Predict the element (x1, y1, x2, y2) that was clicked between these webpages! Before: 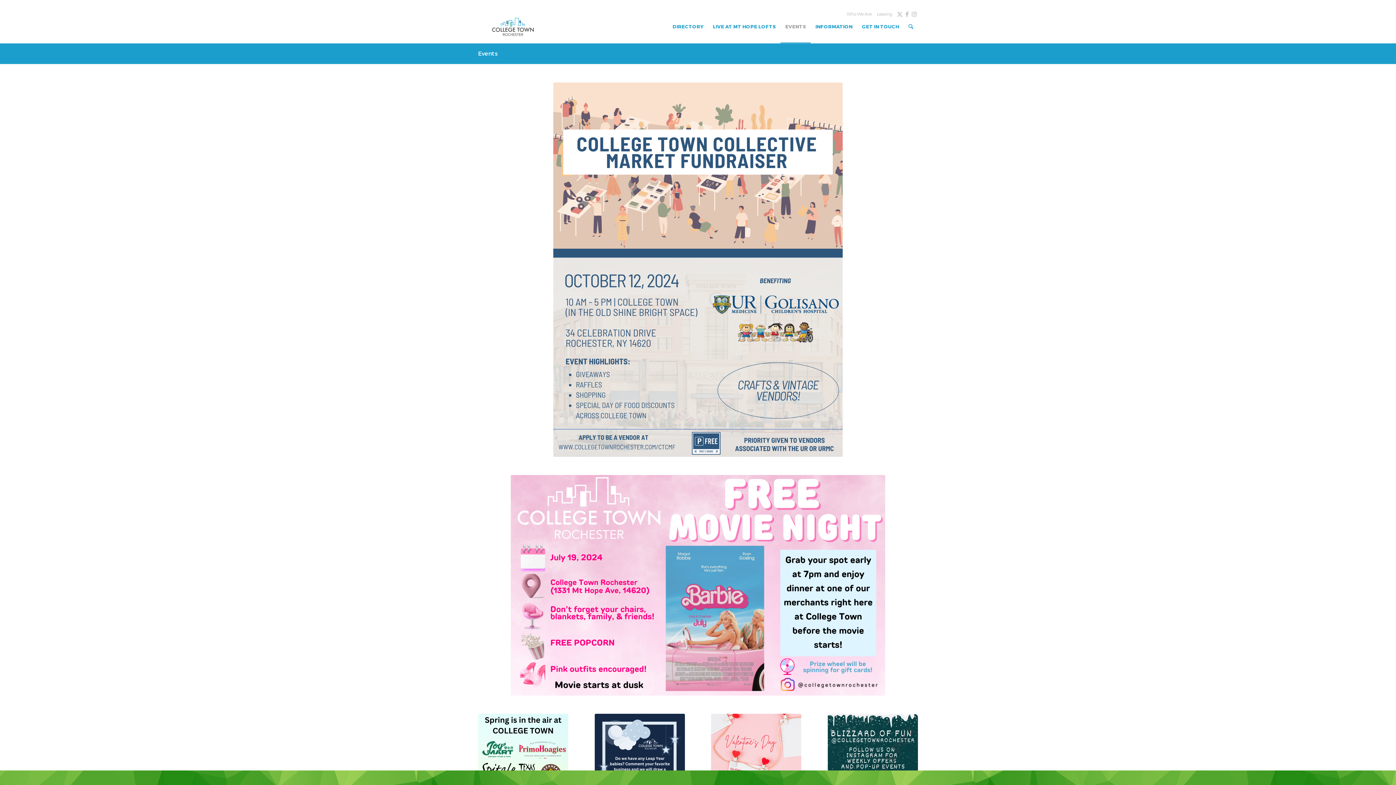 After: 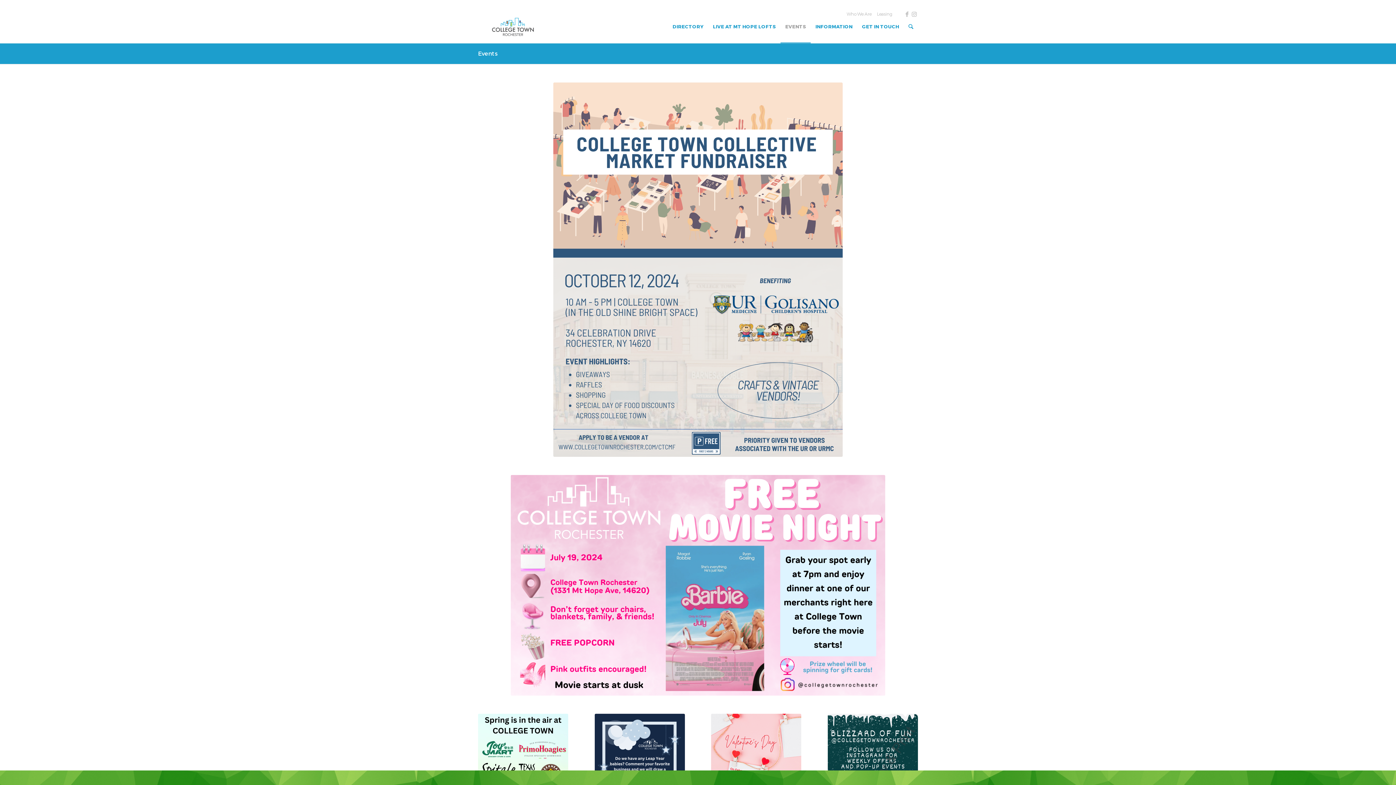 Action: label: Link to X bbox: (896, 8, 903, 19)